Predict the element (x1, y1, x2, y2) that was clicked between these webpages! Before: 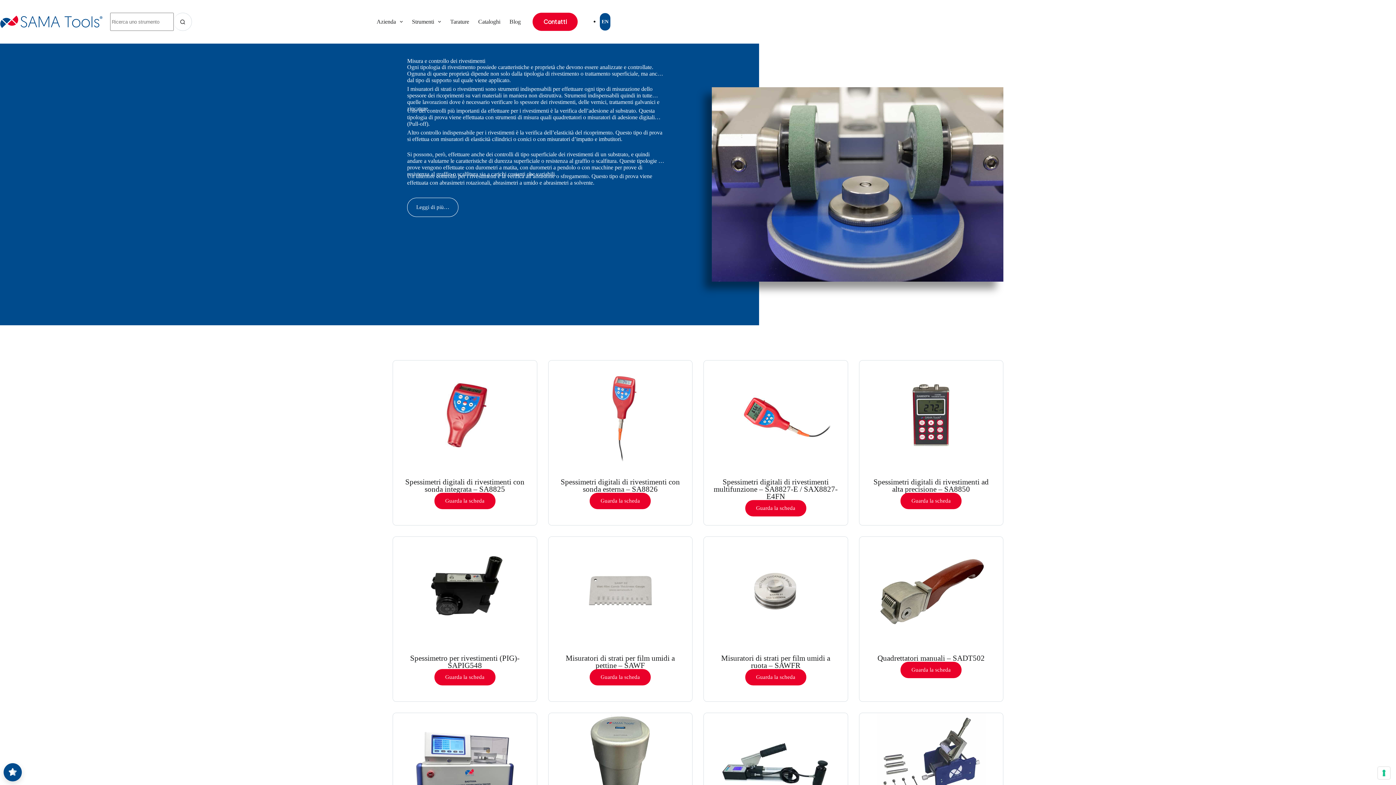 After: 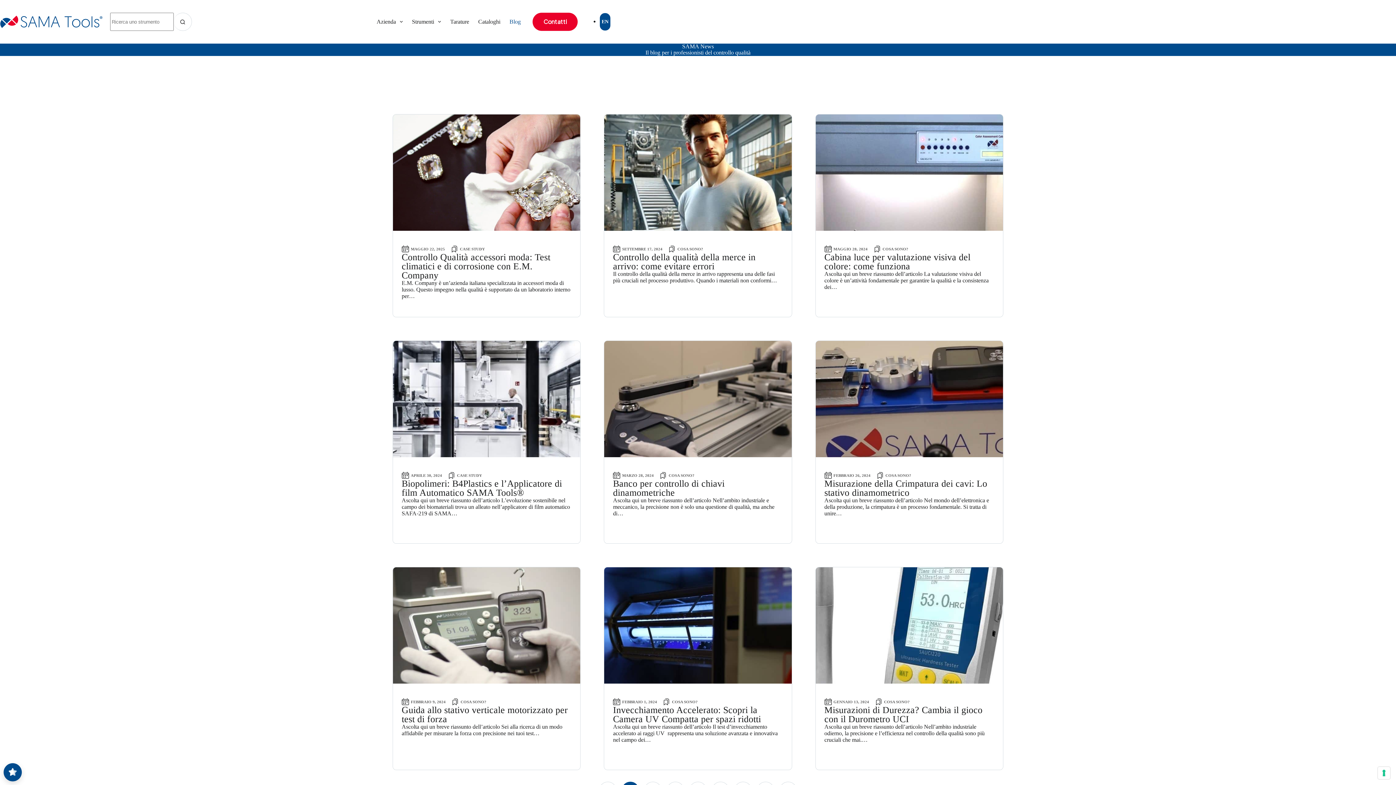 Action: bbox: (505, 0, 525, 43) label: Blog